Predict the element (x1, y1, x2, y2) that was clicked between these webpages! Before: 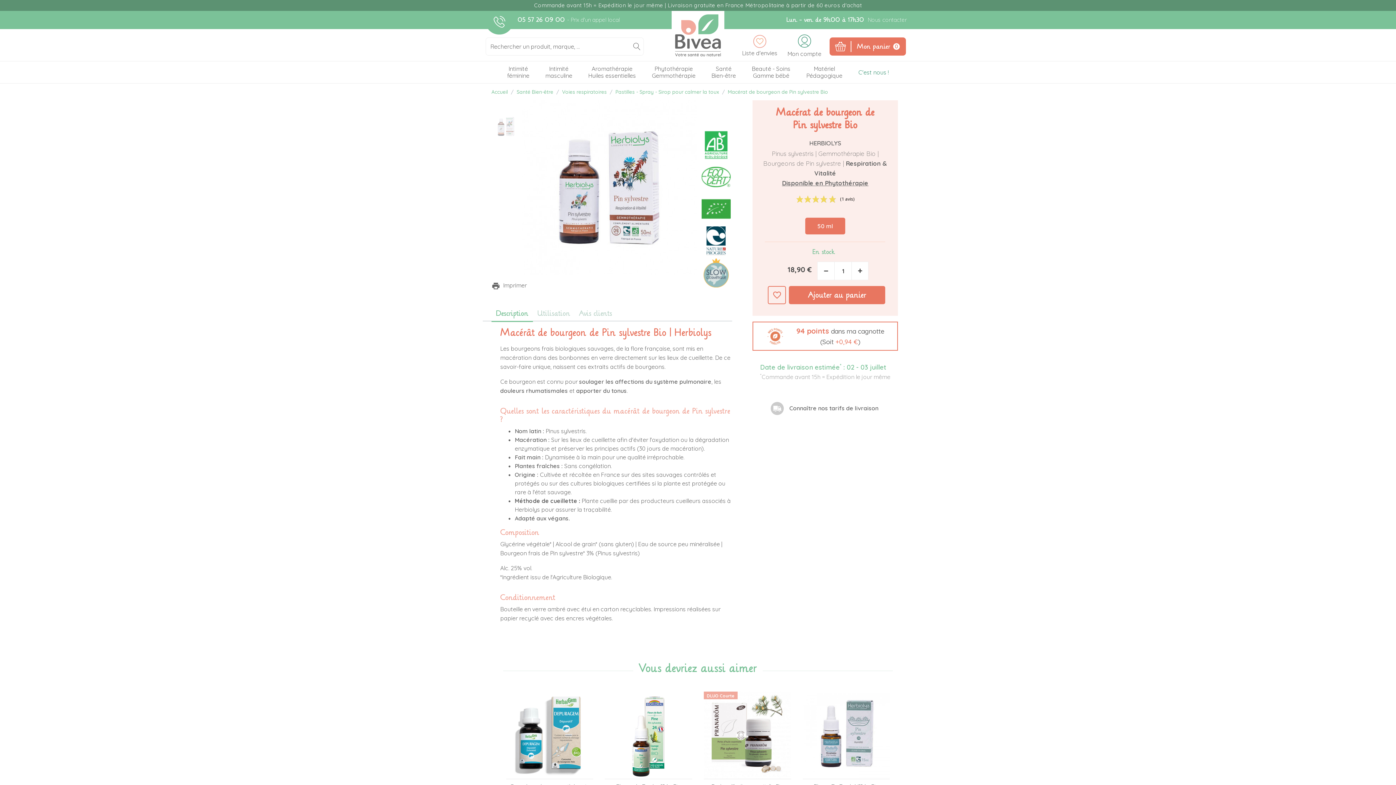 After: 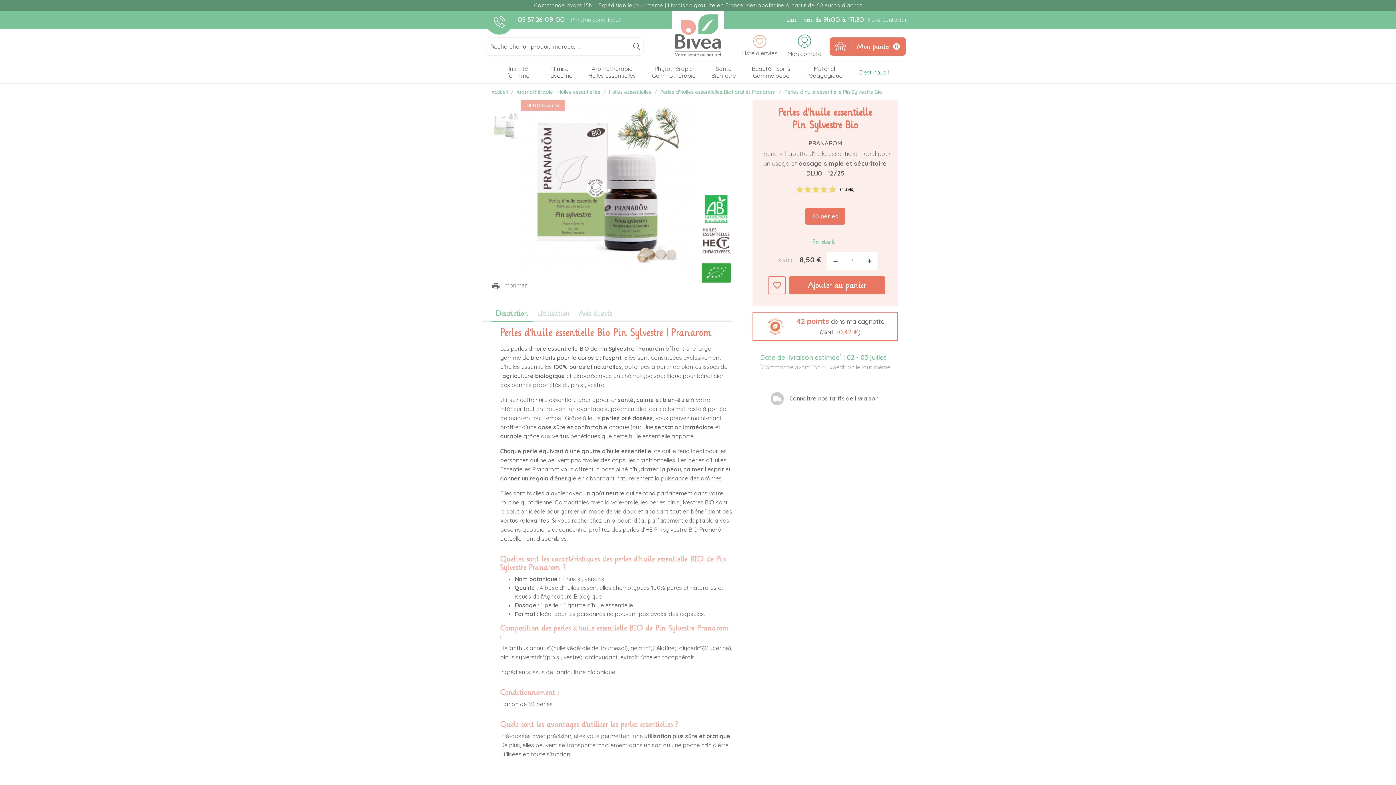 Action: bbox: (704, 692, 791, 779) label: DLUO Courte